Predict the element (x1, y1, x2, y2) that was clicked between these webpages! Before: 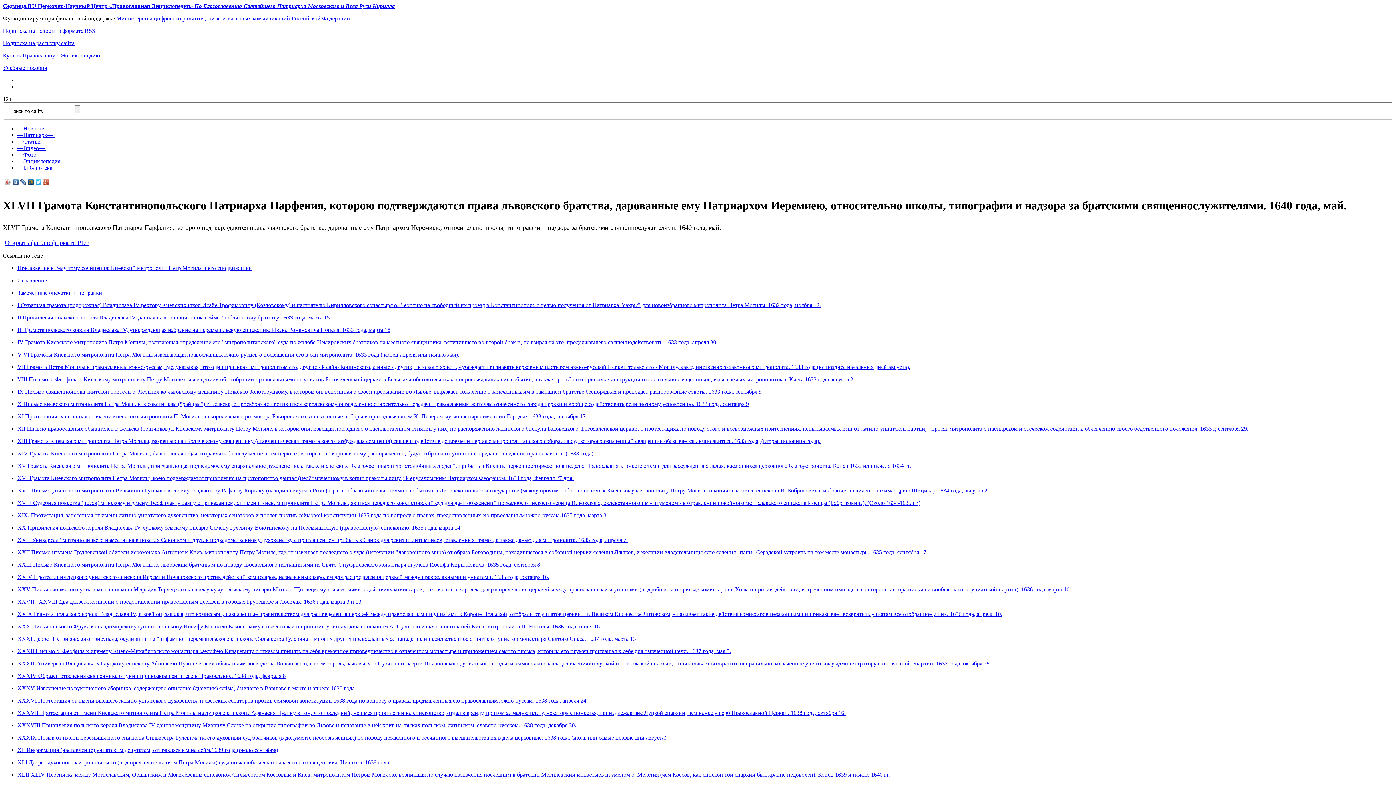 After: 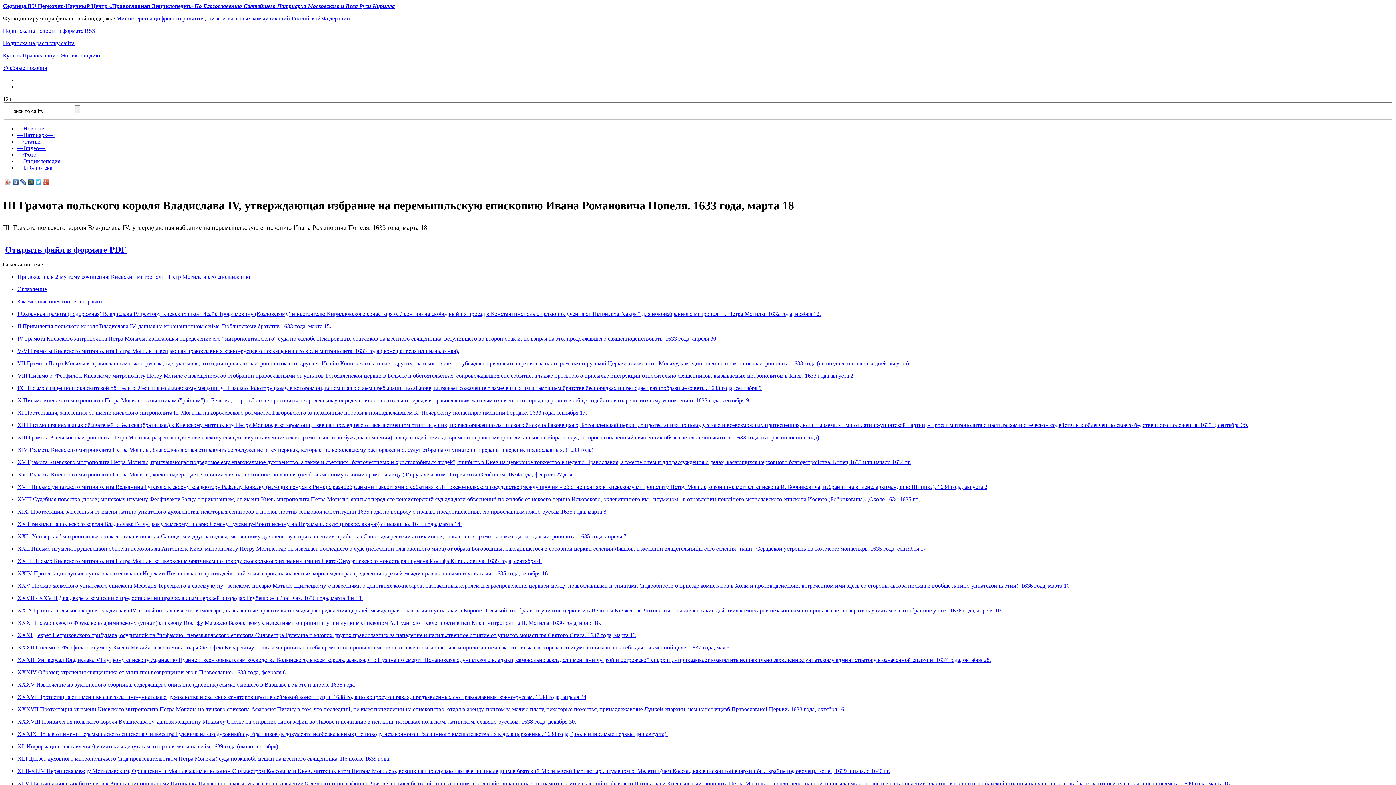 Action: label: III Грамота польского короля Владислава IV, утверждающая избрание на перемышльскую епископию Ивана Романовича Попеля. 1633 года, марта 18 bbox: (17, 326, 390, 332)